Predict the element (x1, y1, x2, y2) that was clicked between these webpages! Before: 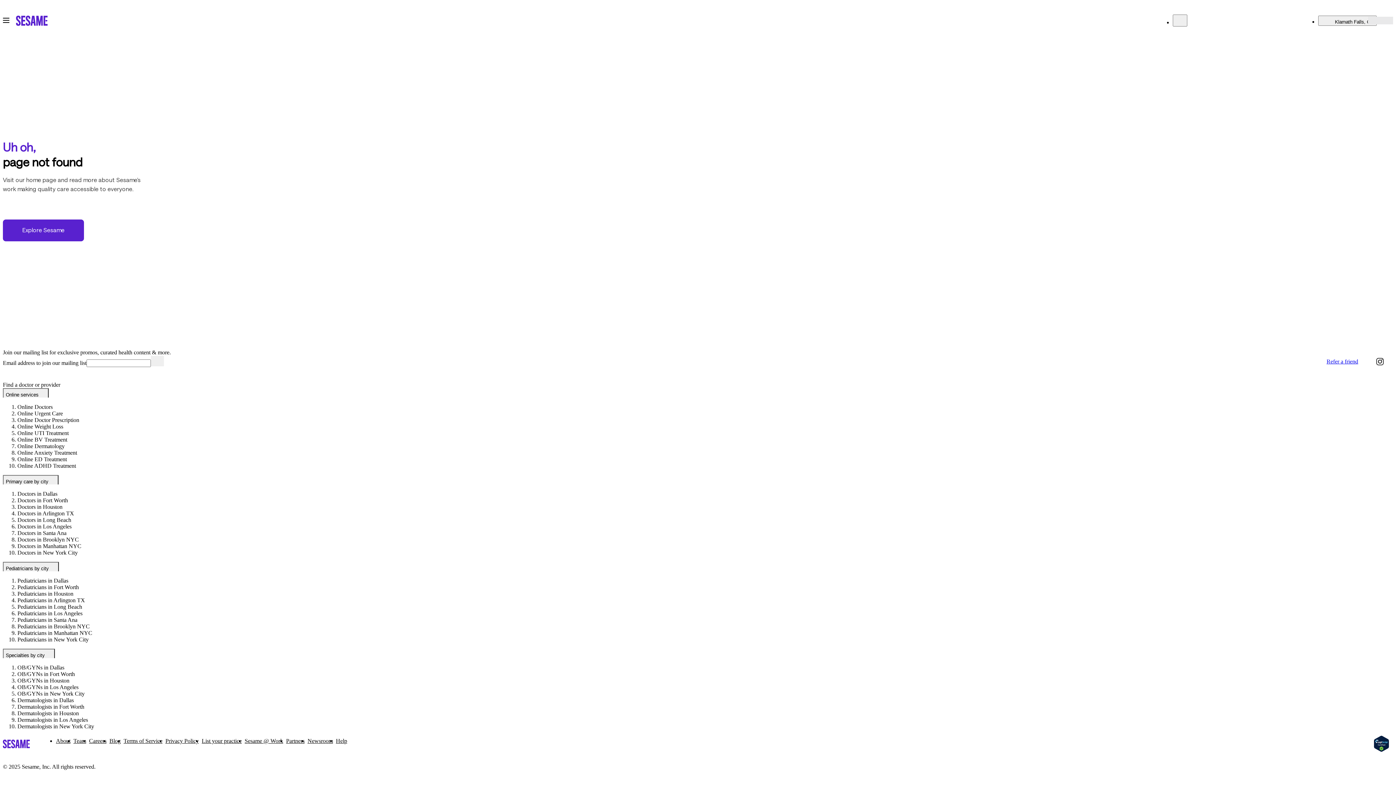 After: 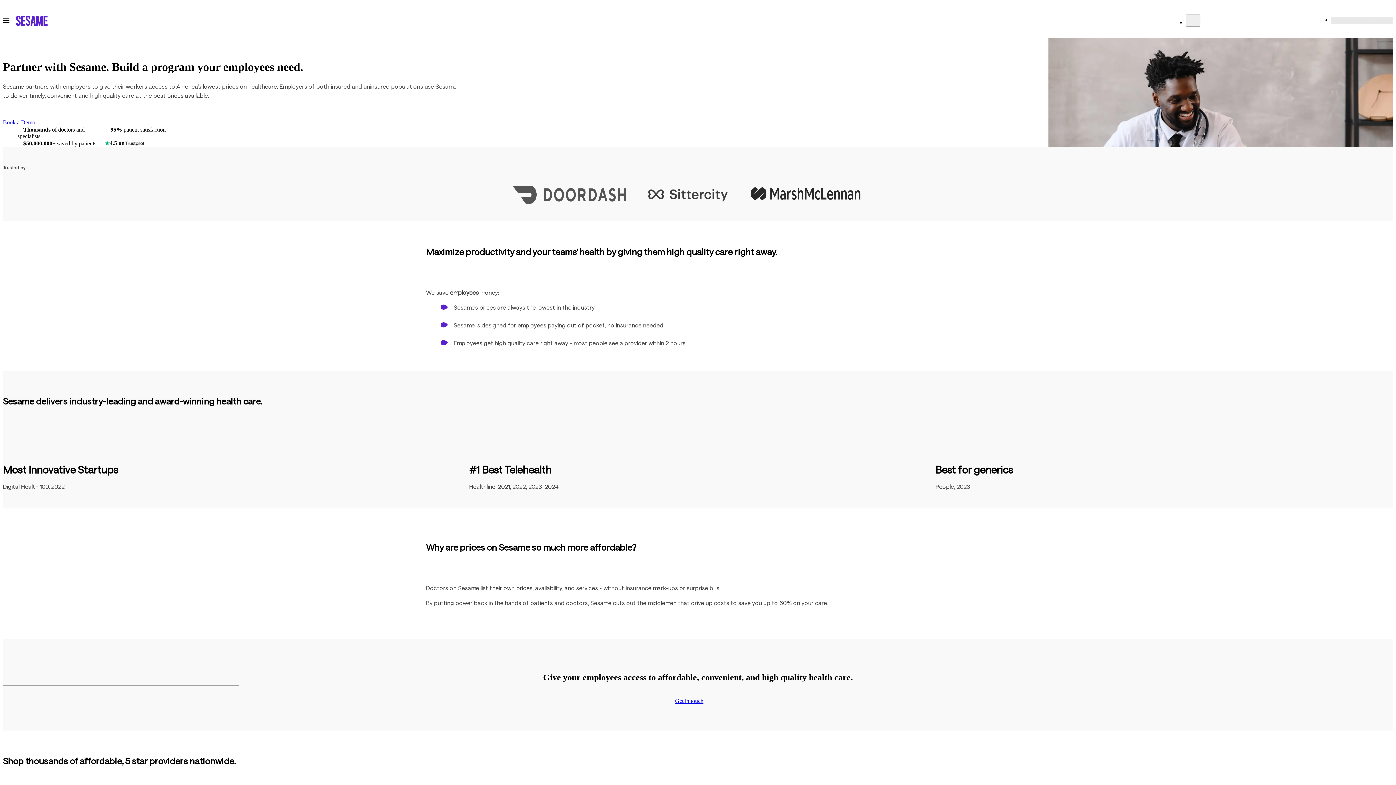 Action: bbox: (244, 738, 283, 744) label: Sesame @ Work